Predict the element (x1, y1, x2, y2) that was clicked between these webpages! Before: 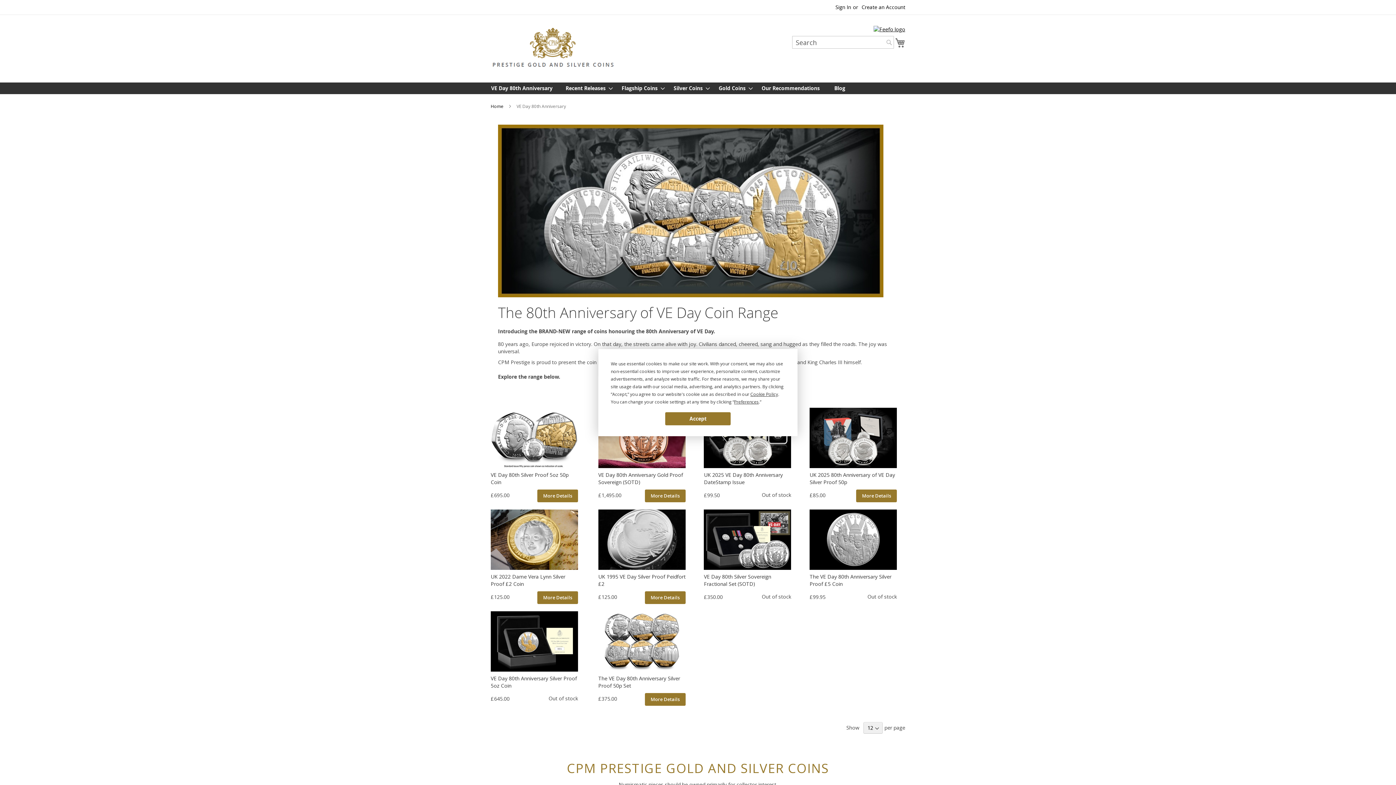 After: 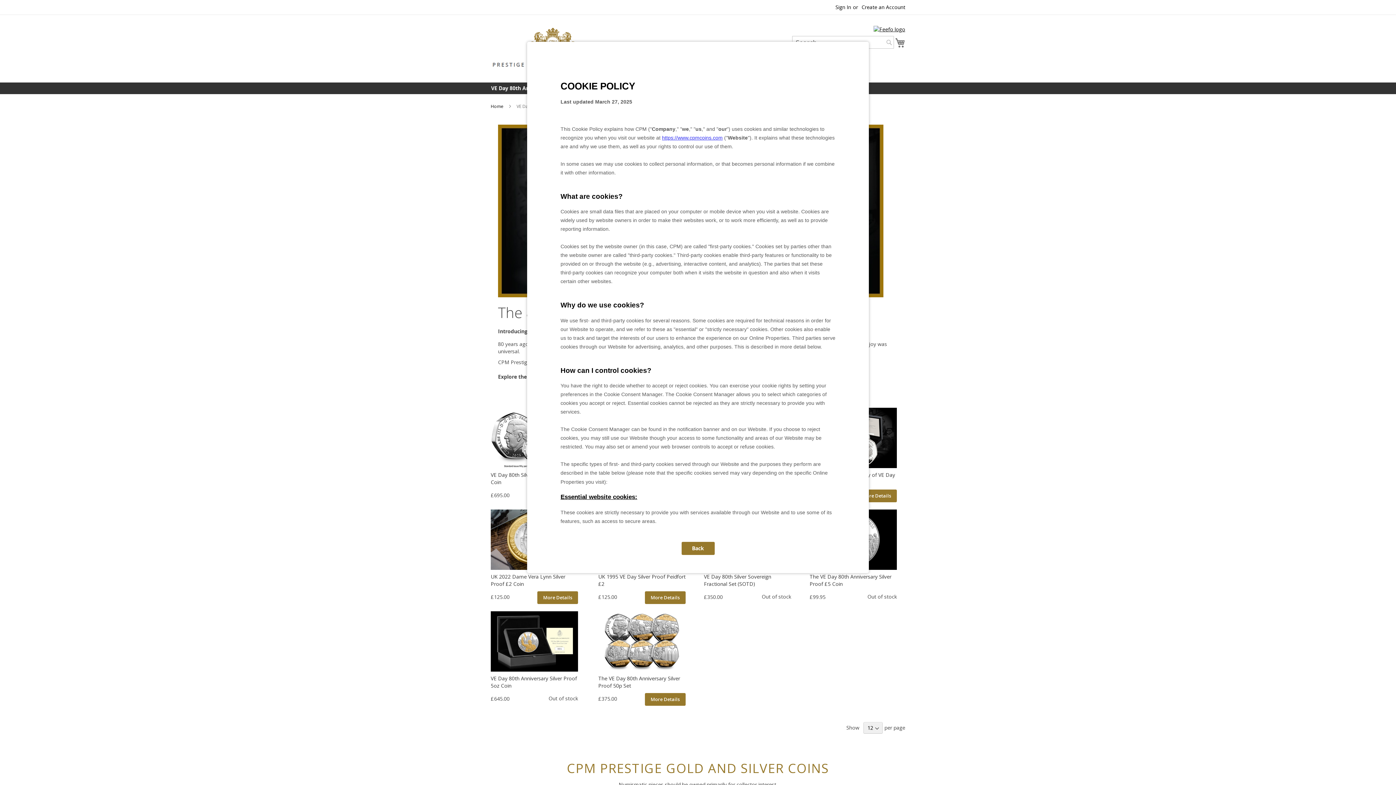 Action: label: Cookie Policy bbox: (750, 391, 778, 397)